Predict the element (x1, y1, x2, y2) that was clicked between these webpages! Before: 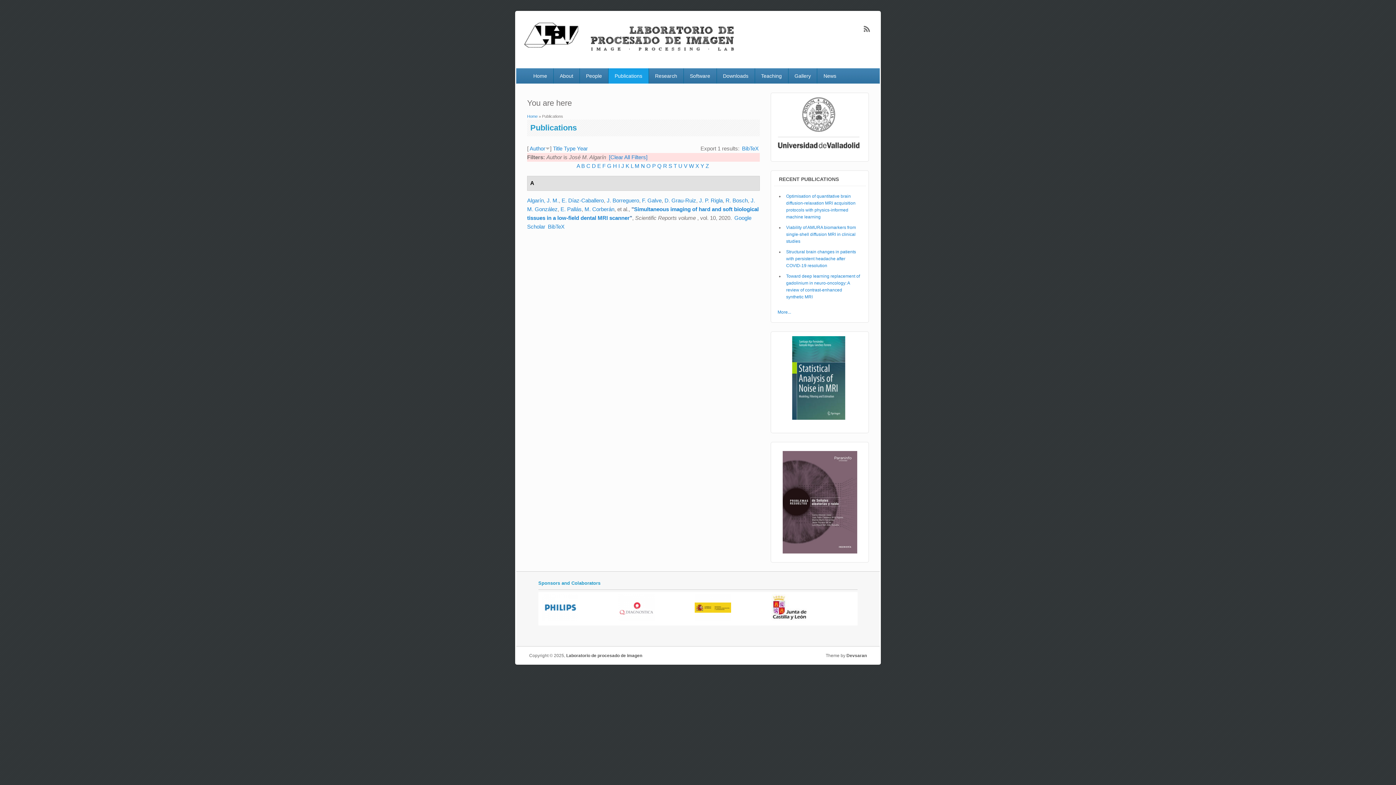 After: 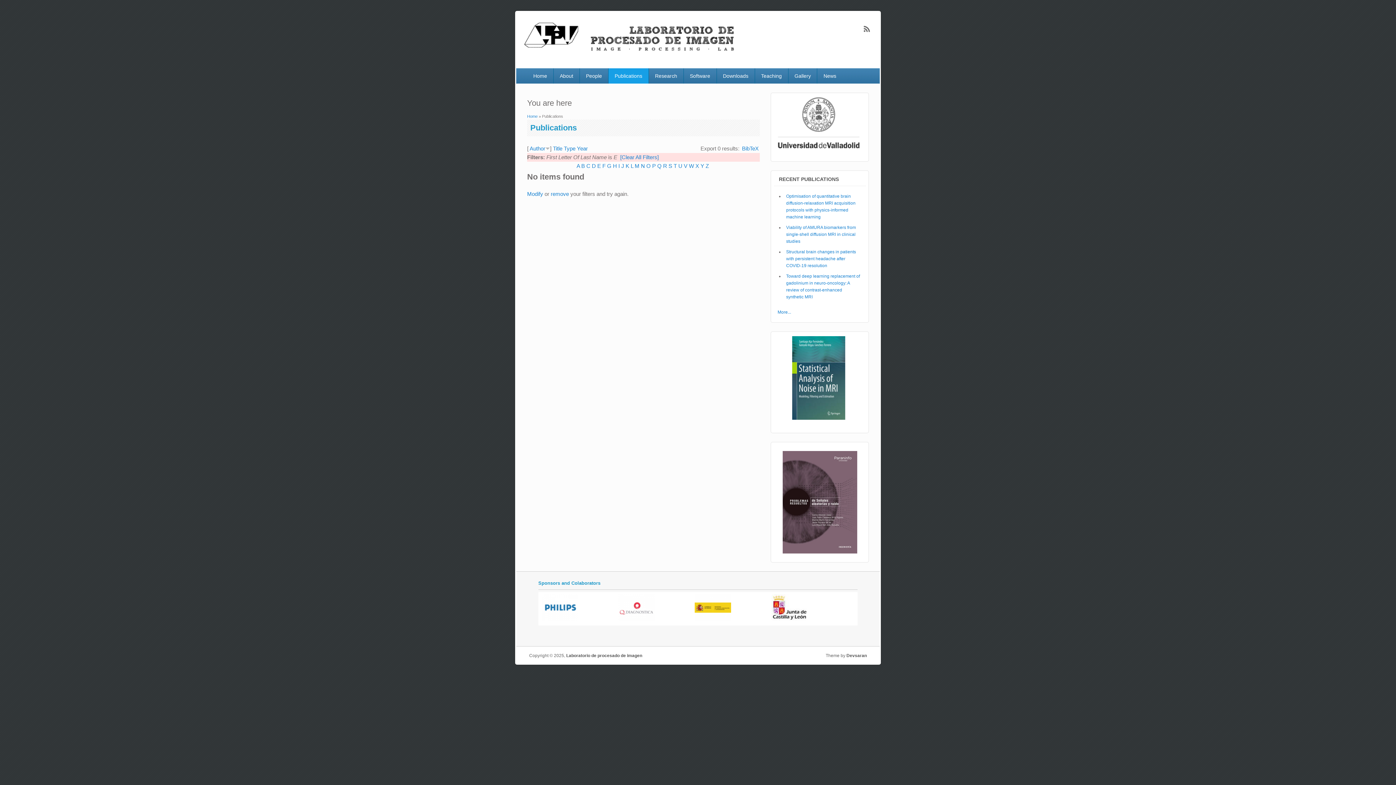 Action: bbox: (597, 162, 601, 168) label: E